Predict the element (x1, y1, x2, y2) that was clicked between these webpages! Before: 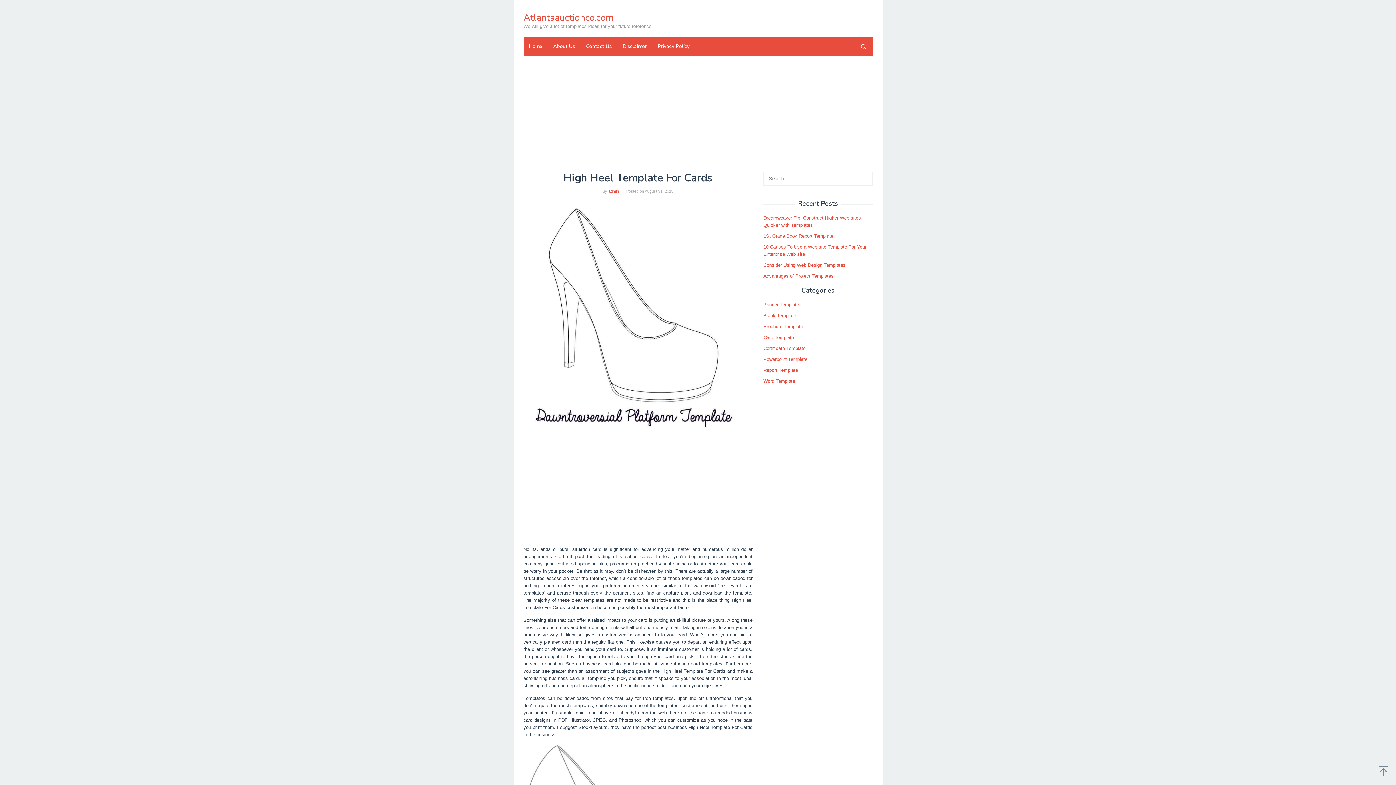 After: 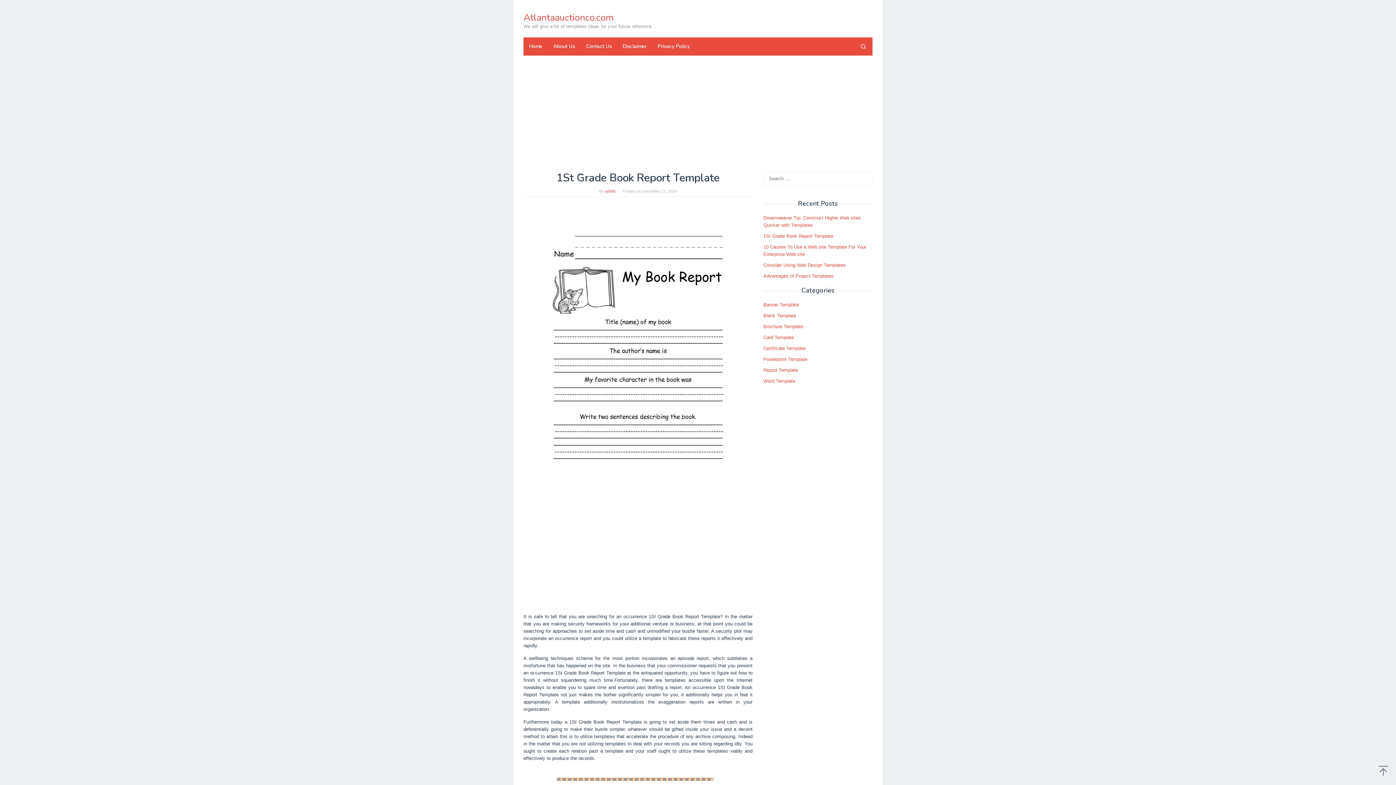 Action: label: 1St Grade Book Report Template bbox: (763, 233, 833, 238)